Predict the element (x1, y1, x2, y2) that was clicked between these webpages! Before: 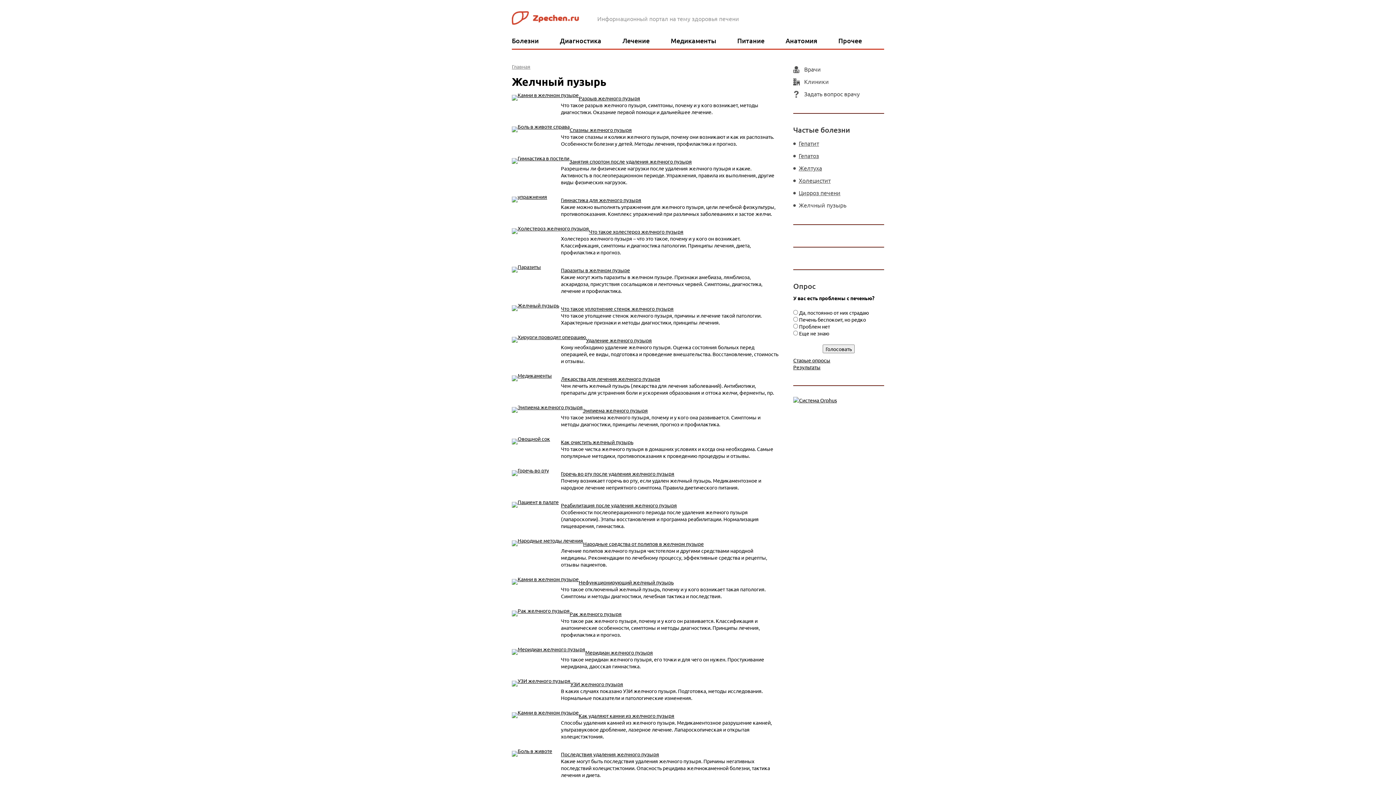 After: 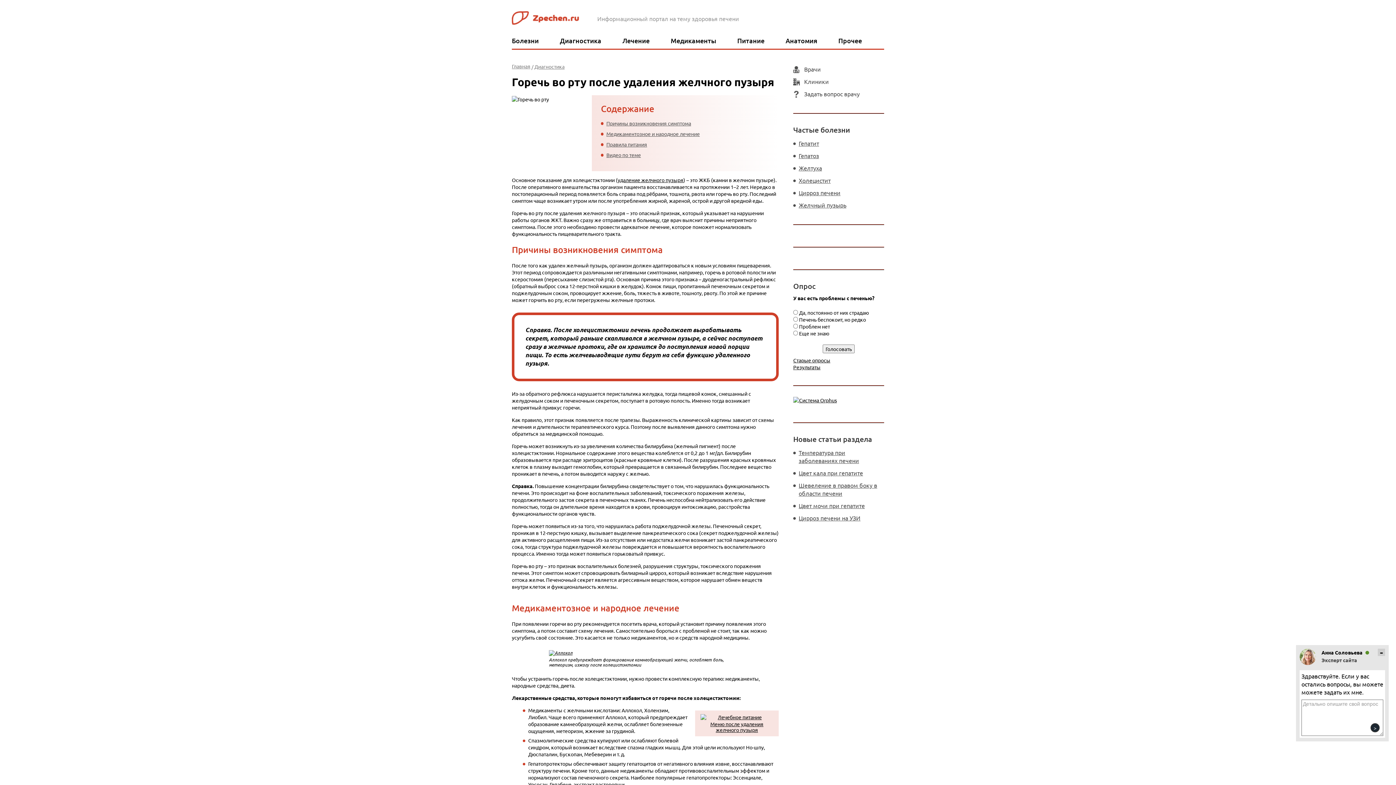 Action: bbox: (512, 467, 549, 473)